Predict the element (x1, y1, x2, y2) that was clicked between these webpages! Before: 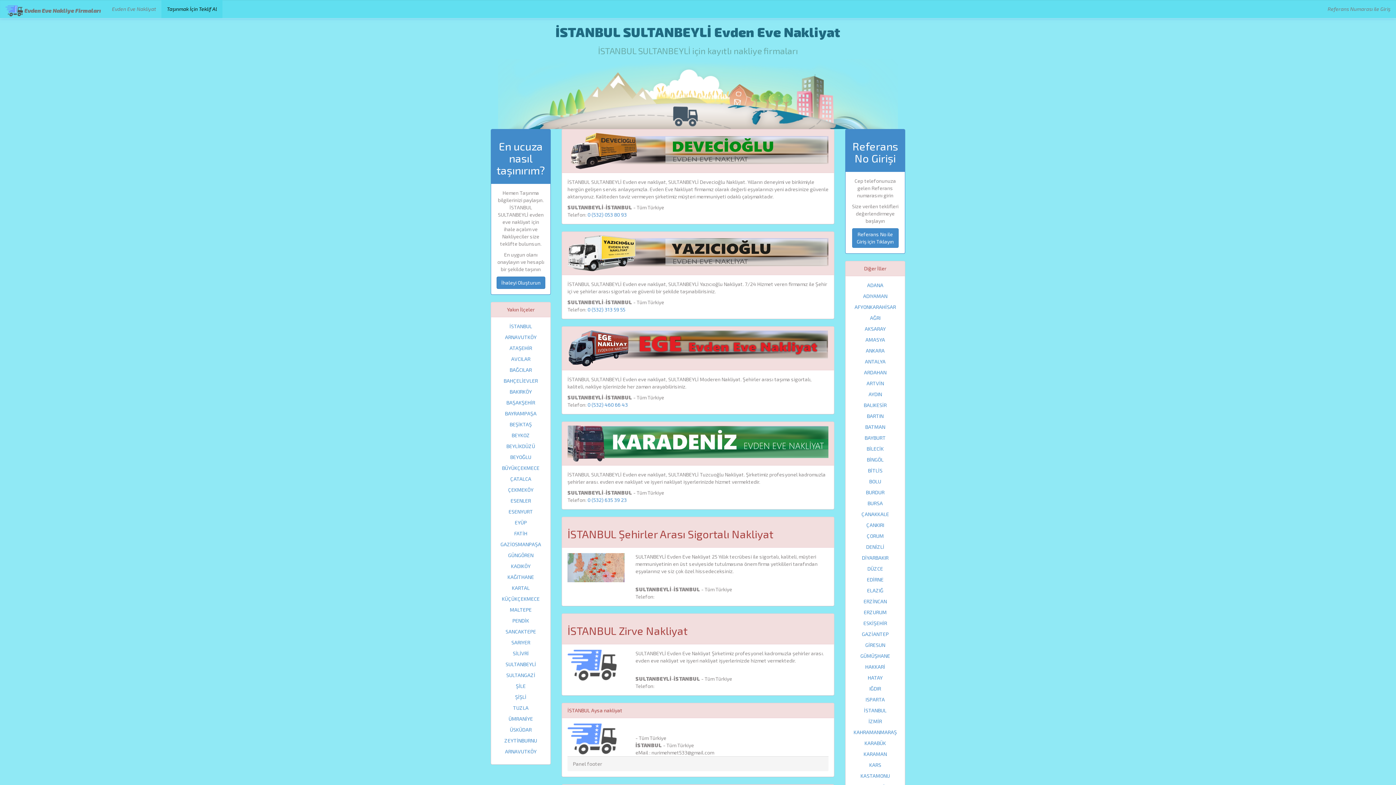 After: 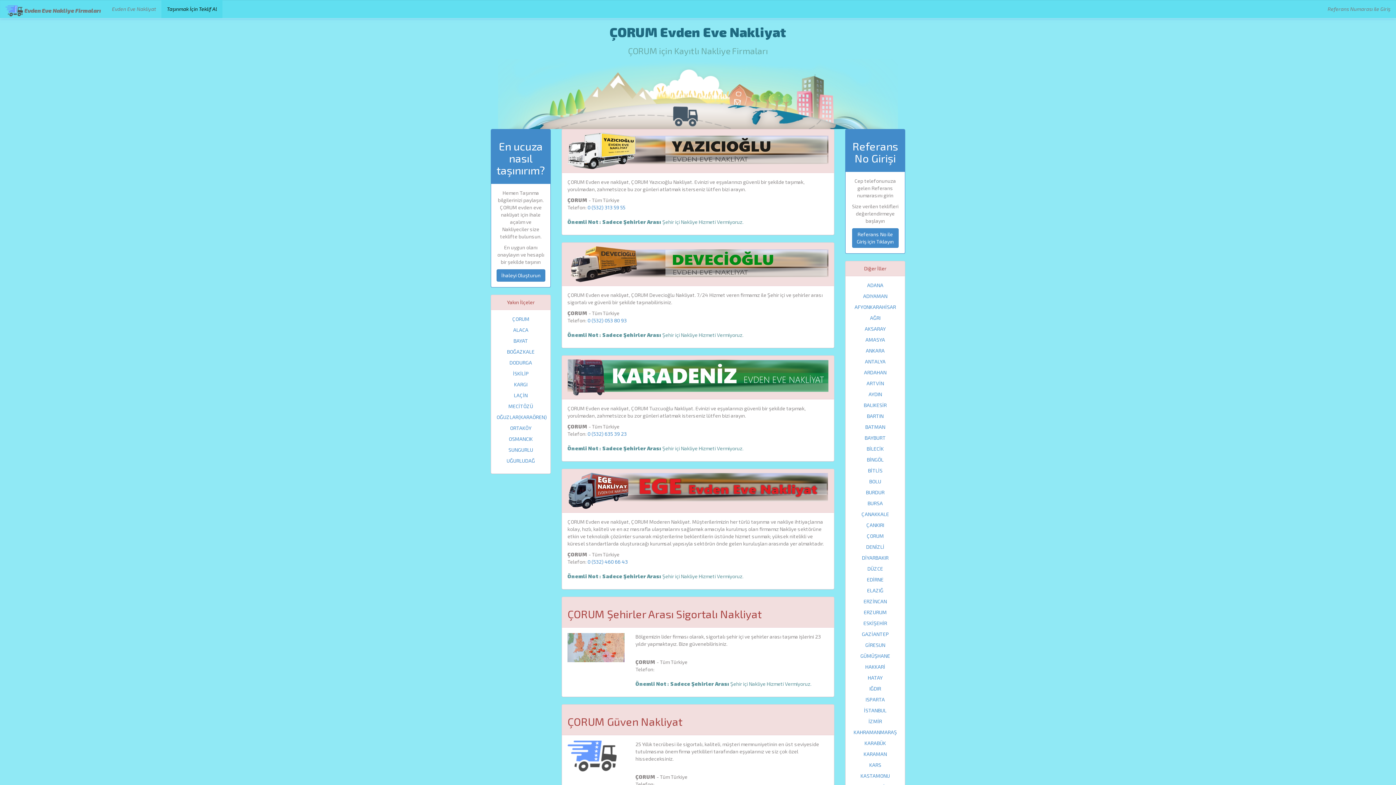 Action: label: ÇORUM bbox: (866, 533, 884, 539)